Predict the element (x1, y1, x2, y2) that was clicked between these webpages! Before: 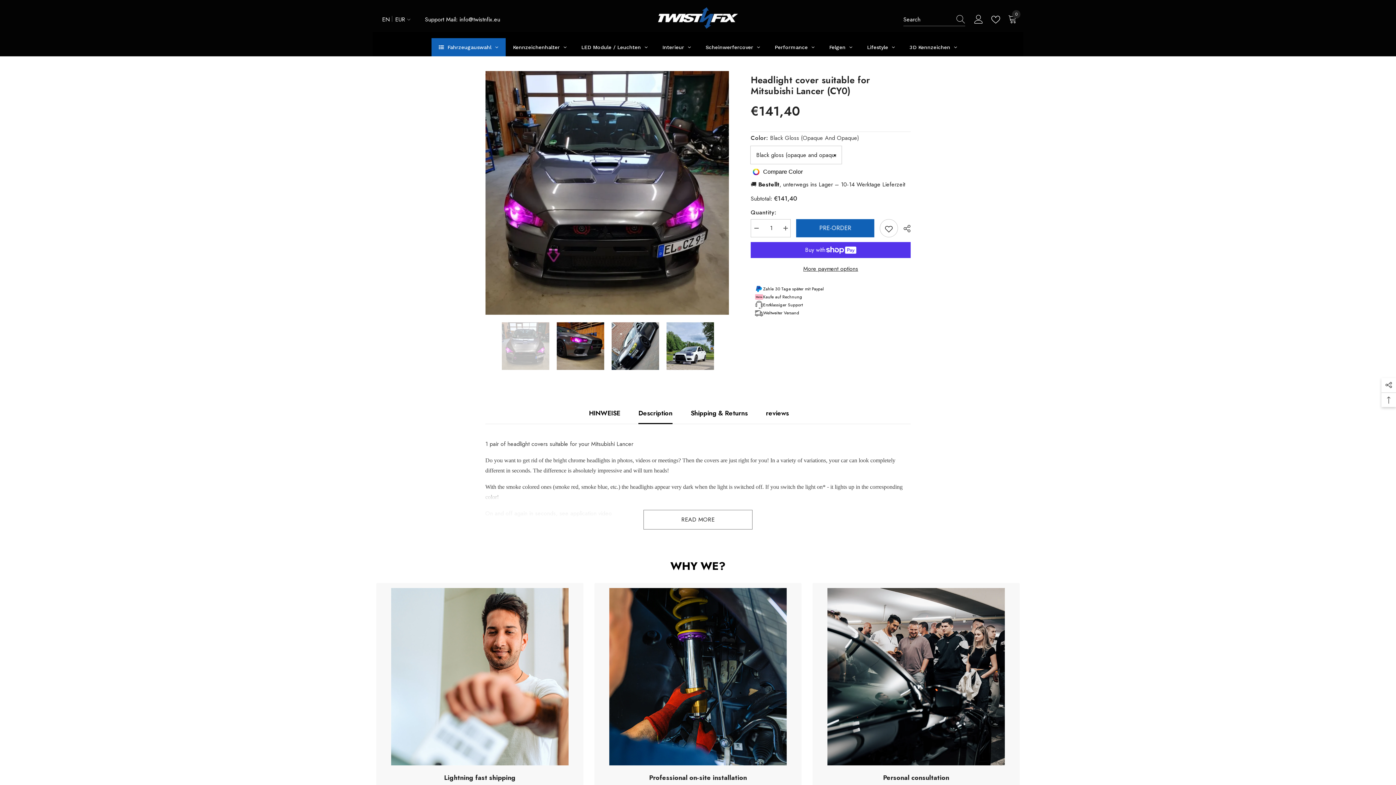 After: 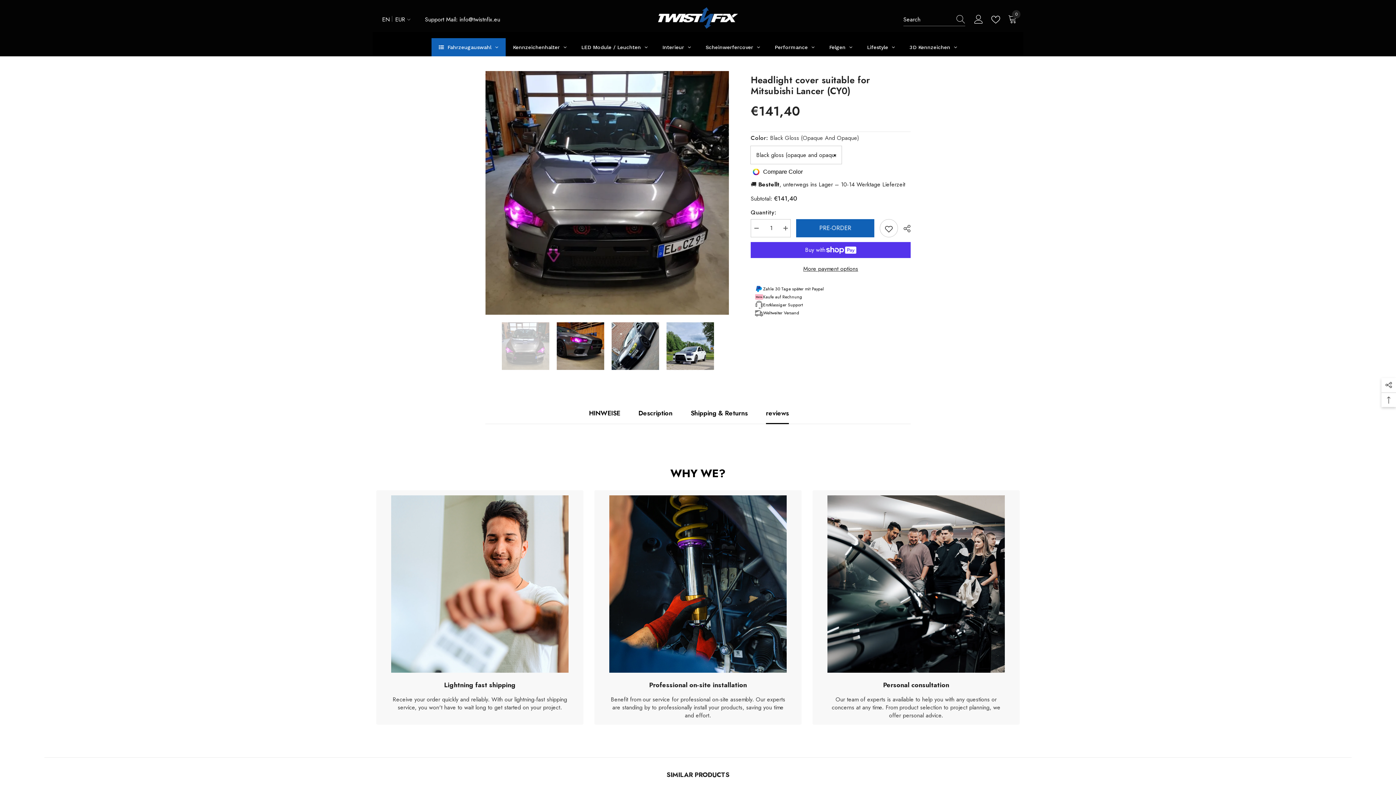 Action: bbox: (766, 403, 789, 424) label: reviews